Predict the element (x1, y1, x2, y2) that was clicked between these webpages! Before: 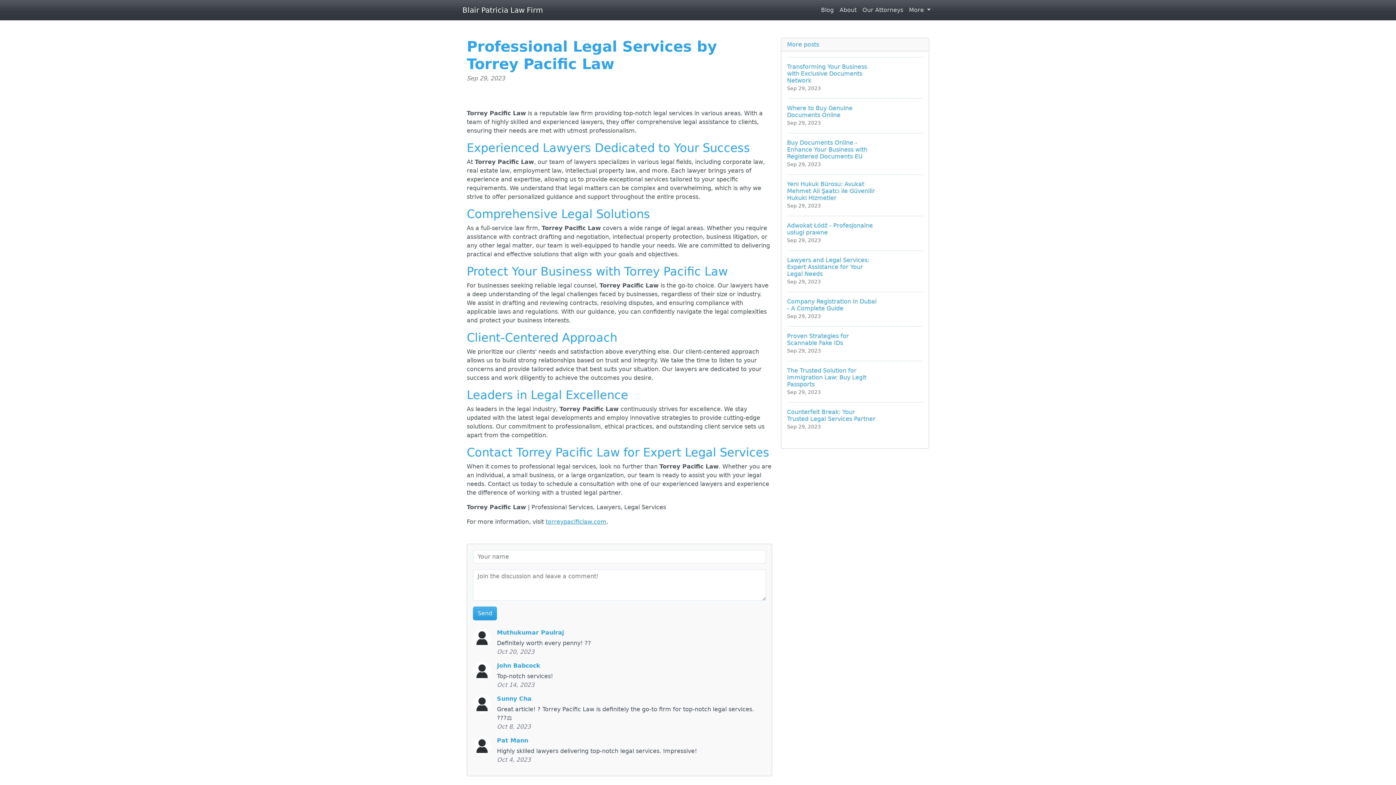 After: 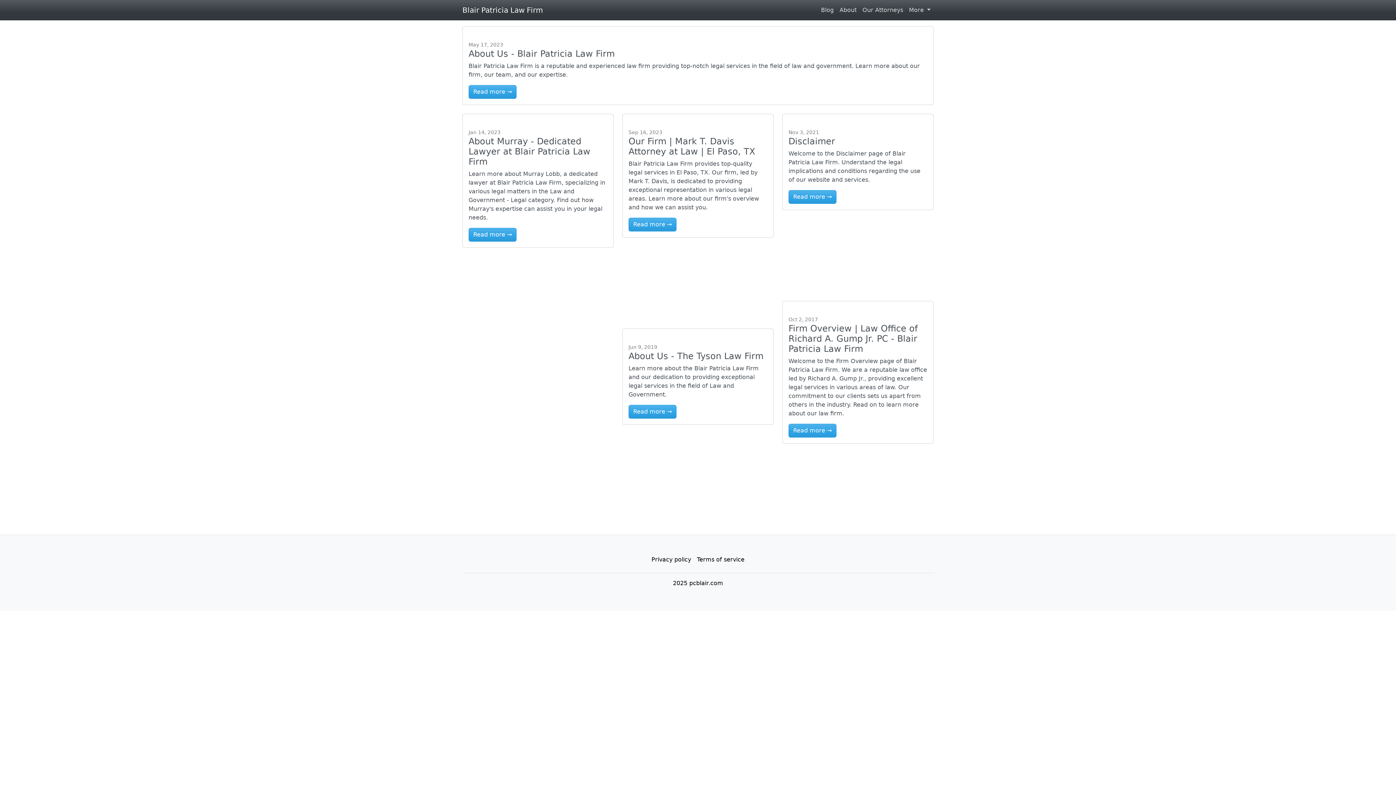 Action: label: About bbox: (836, 2, 859, 17)